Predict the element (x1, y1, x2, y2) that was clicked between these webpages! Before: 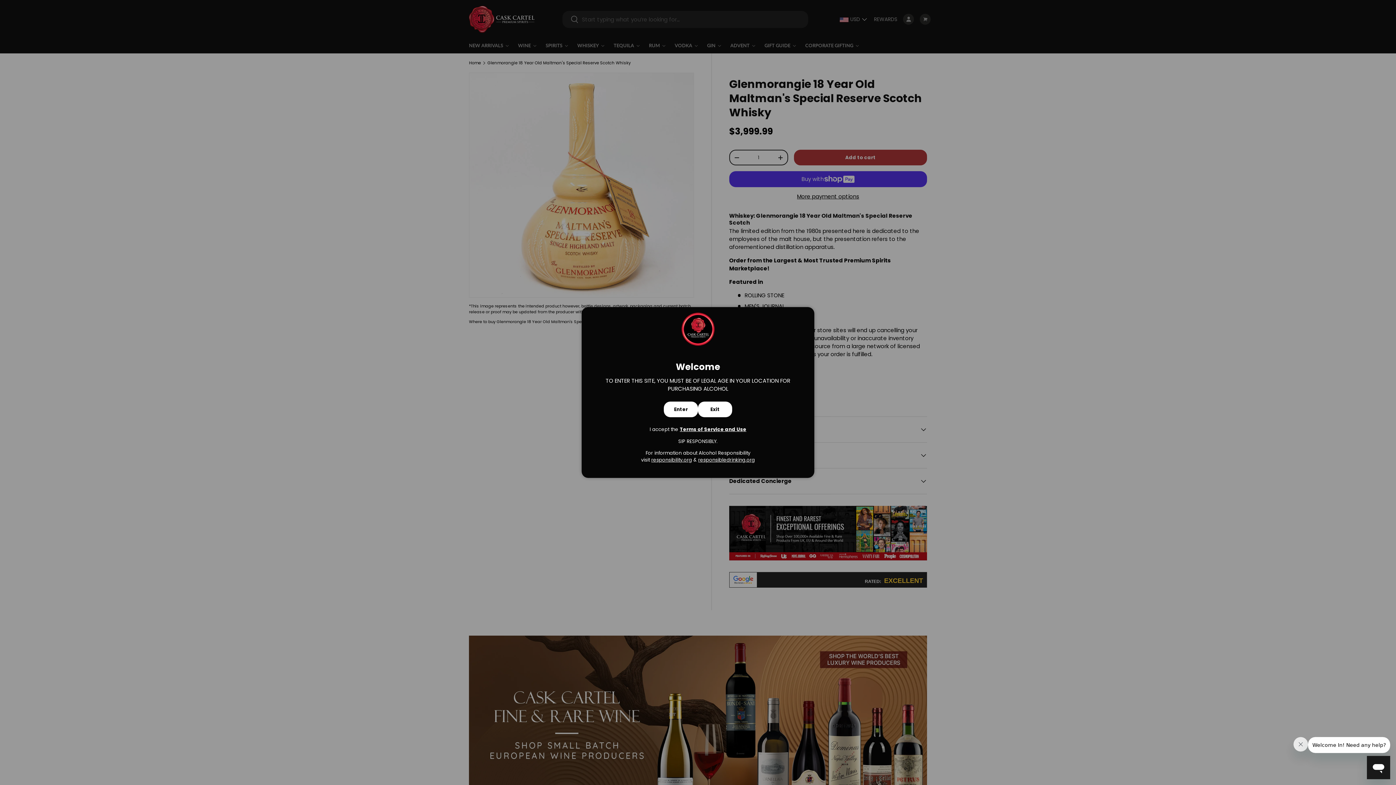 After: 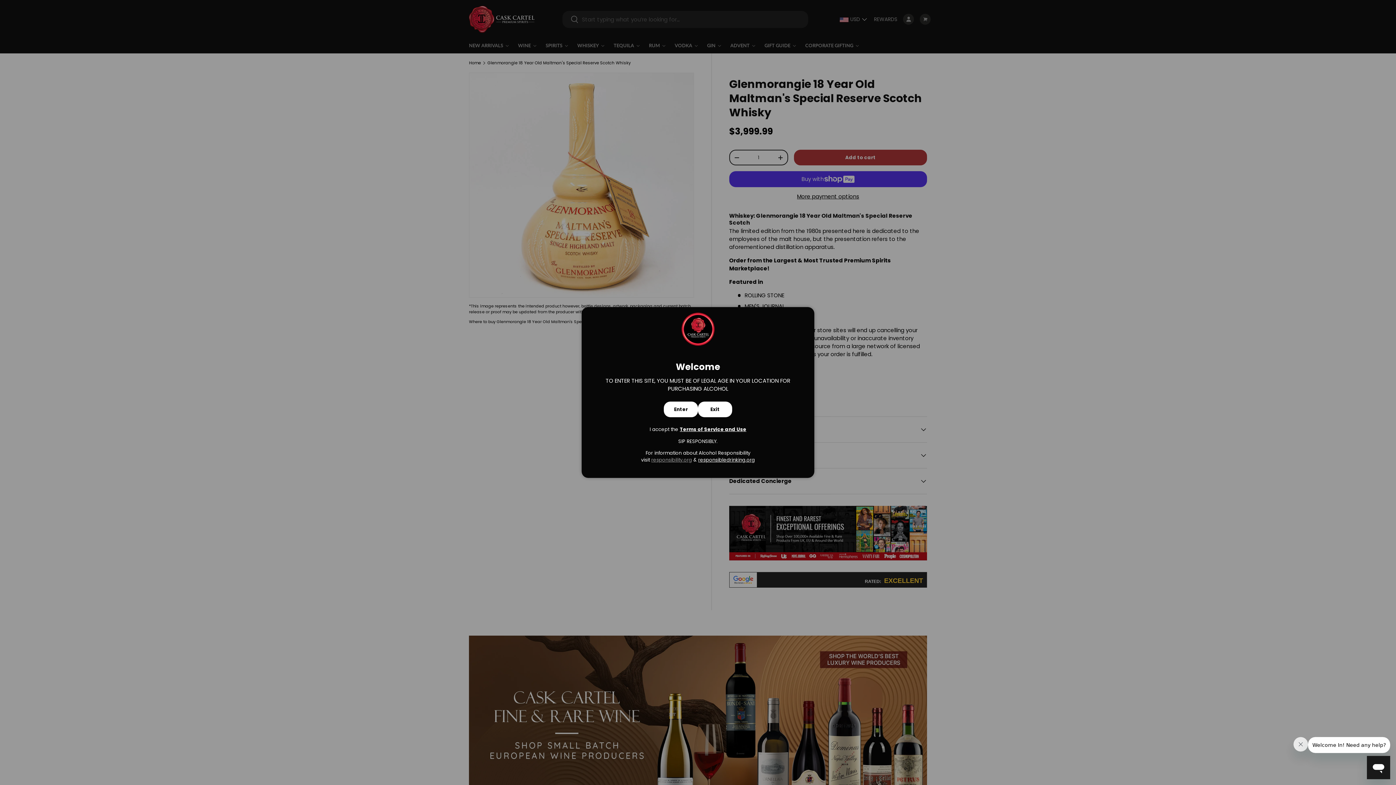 Action: label: responsibility.org bbox: (651, 456, 692, 463)